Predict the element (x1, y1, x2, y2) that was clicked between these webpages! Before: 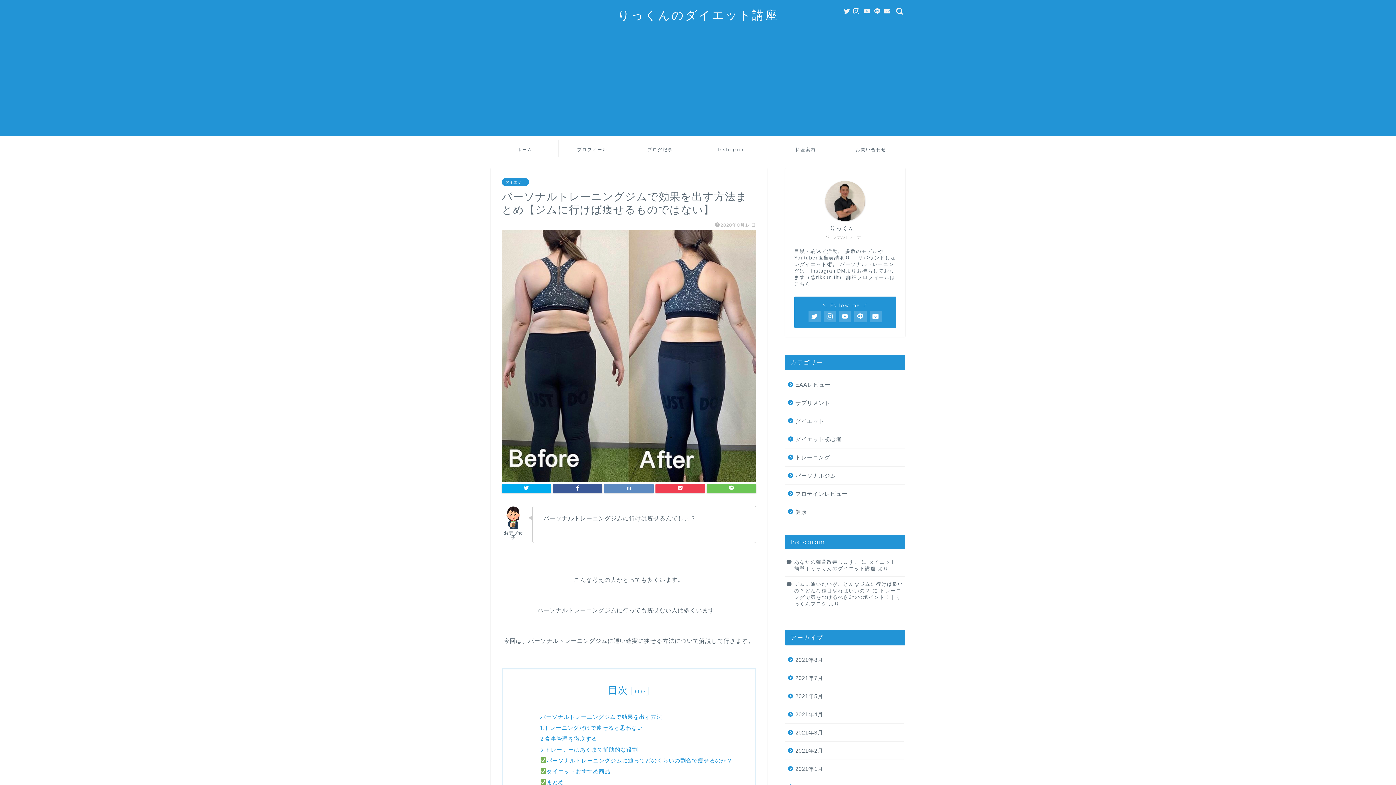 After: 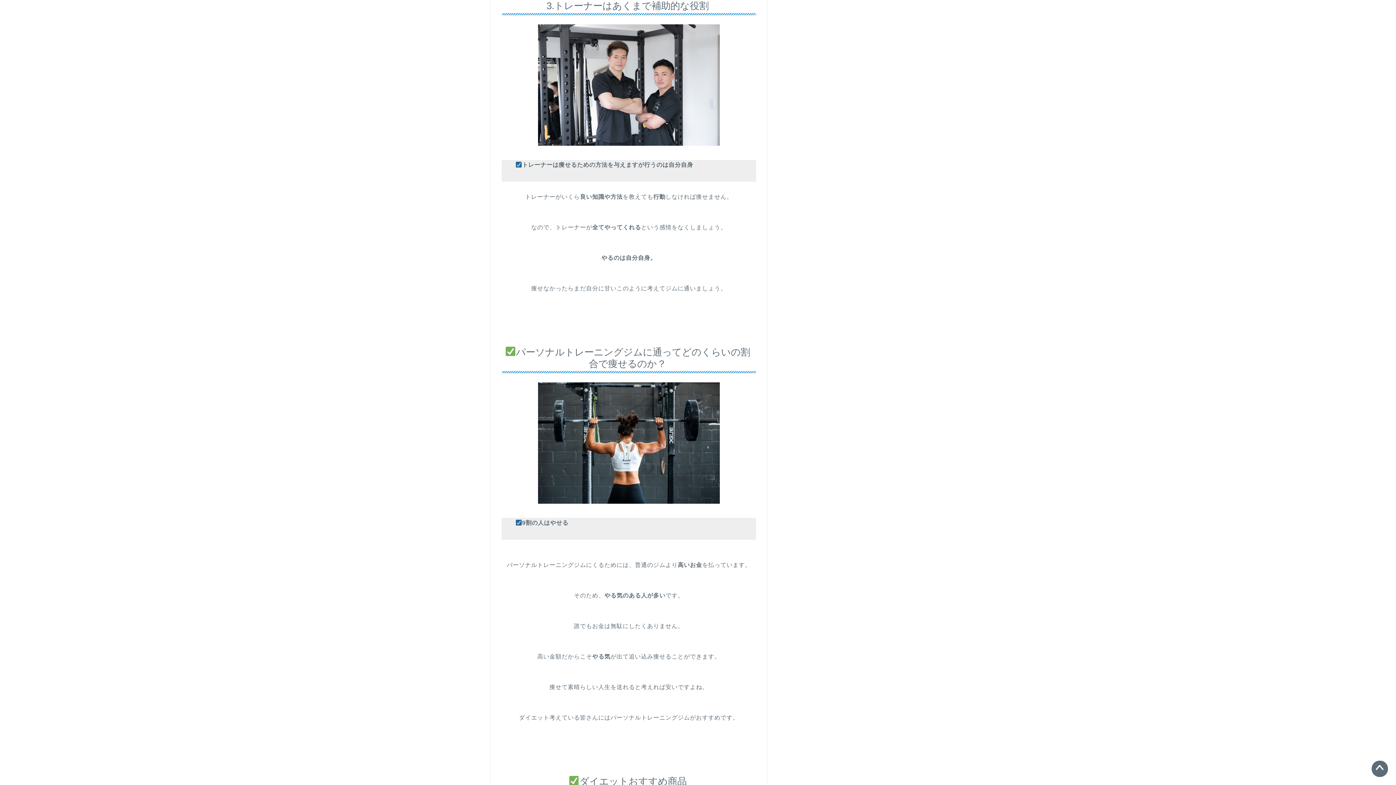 Action: bbox: (540, 746, 734, 753) label: 3.トレーナーはあくまで補助的な役割